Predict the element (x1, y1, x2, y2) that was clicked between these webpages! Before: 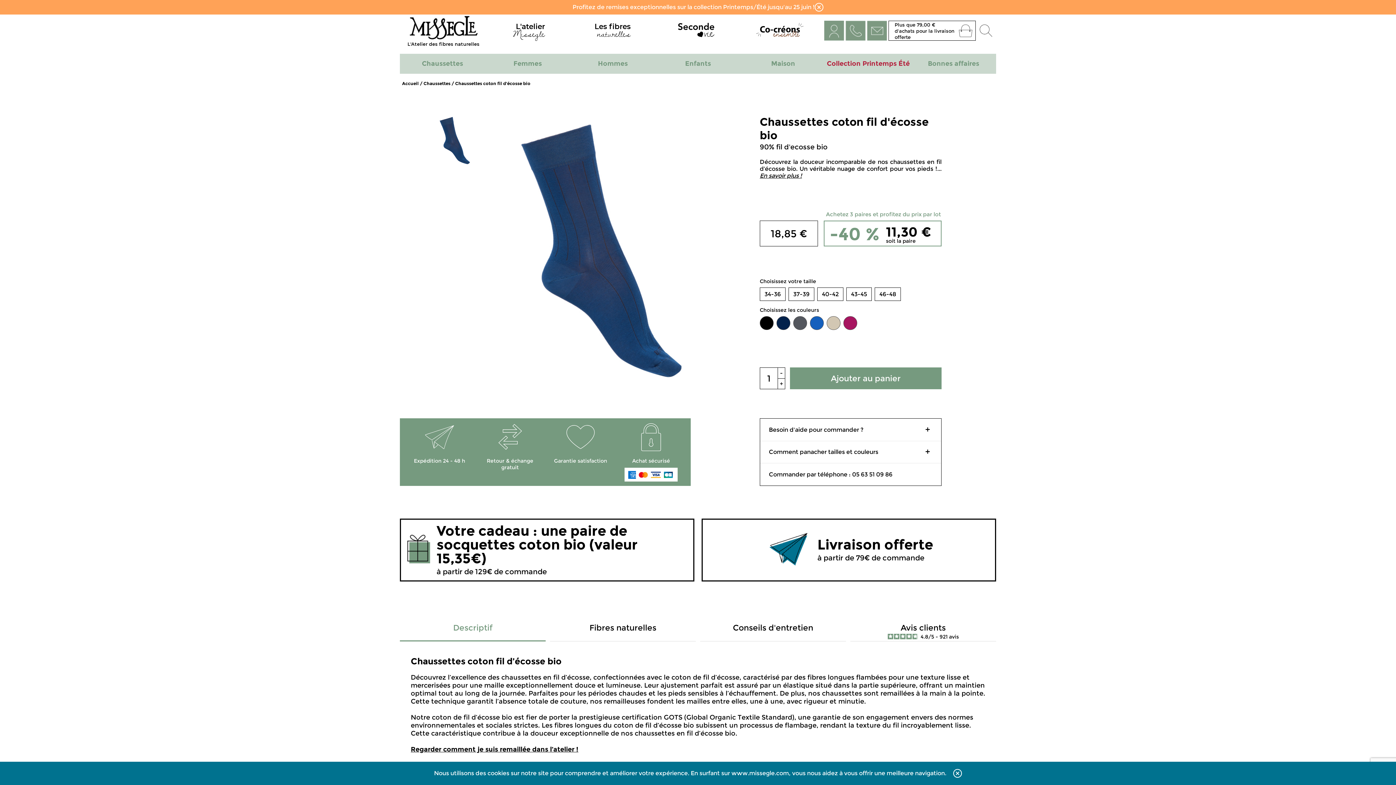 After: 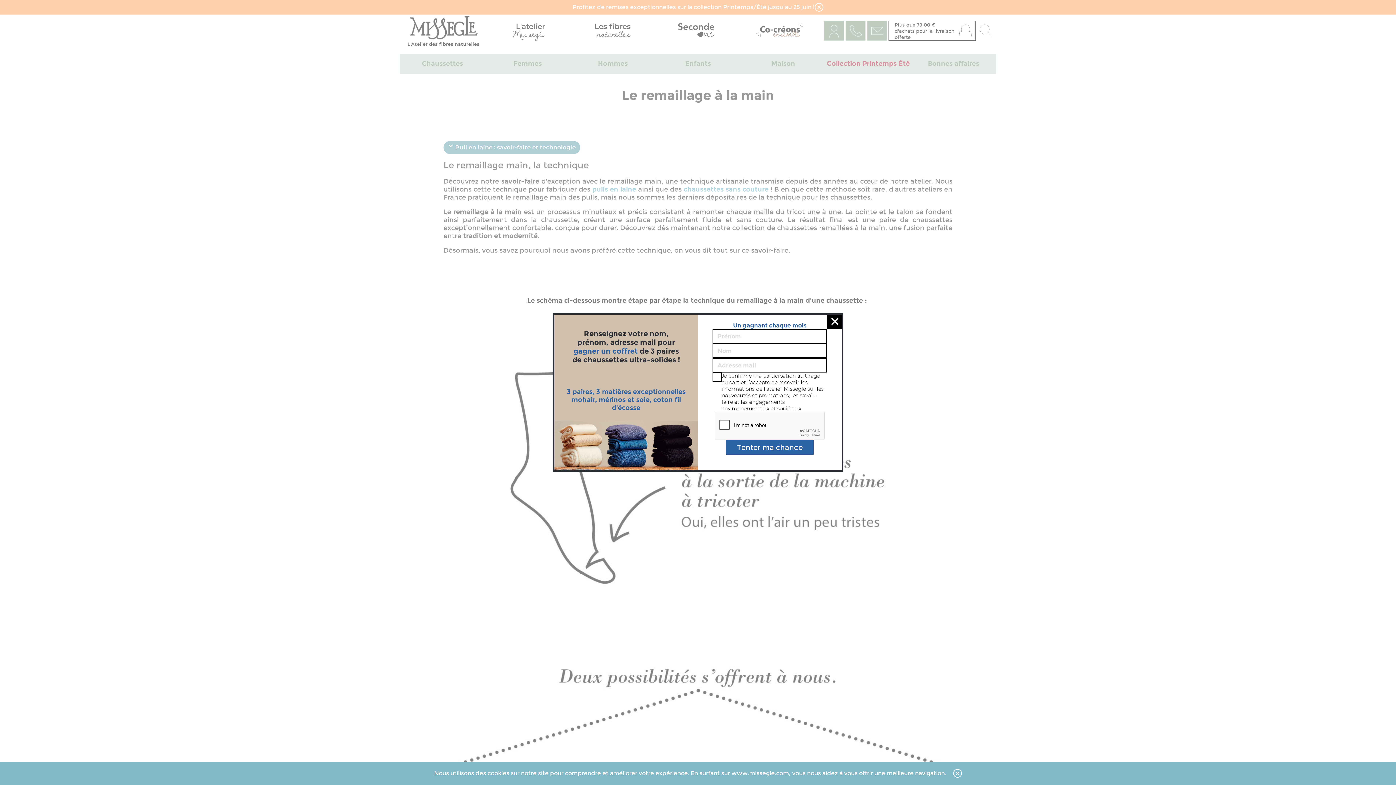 Action: bbox: (410, 745, 578, 753) label: Regarder comment je suis remaillée dans l’atelier !